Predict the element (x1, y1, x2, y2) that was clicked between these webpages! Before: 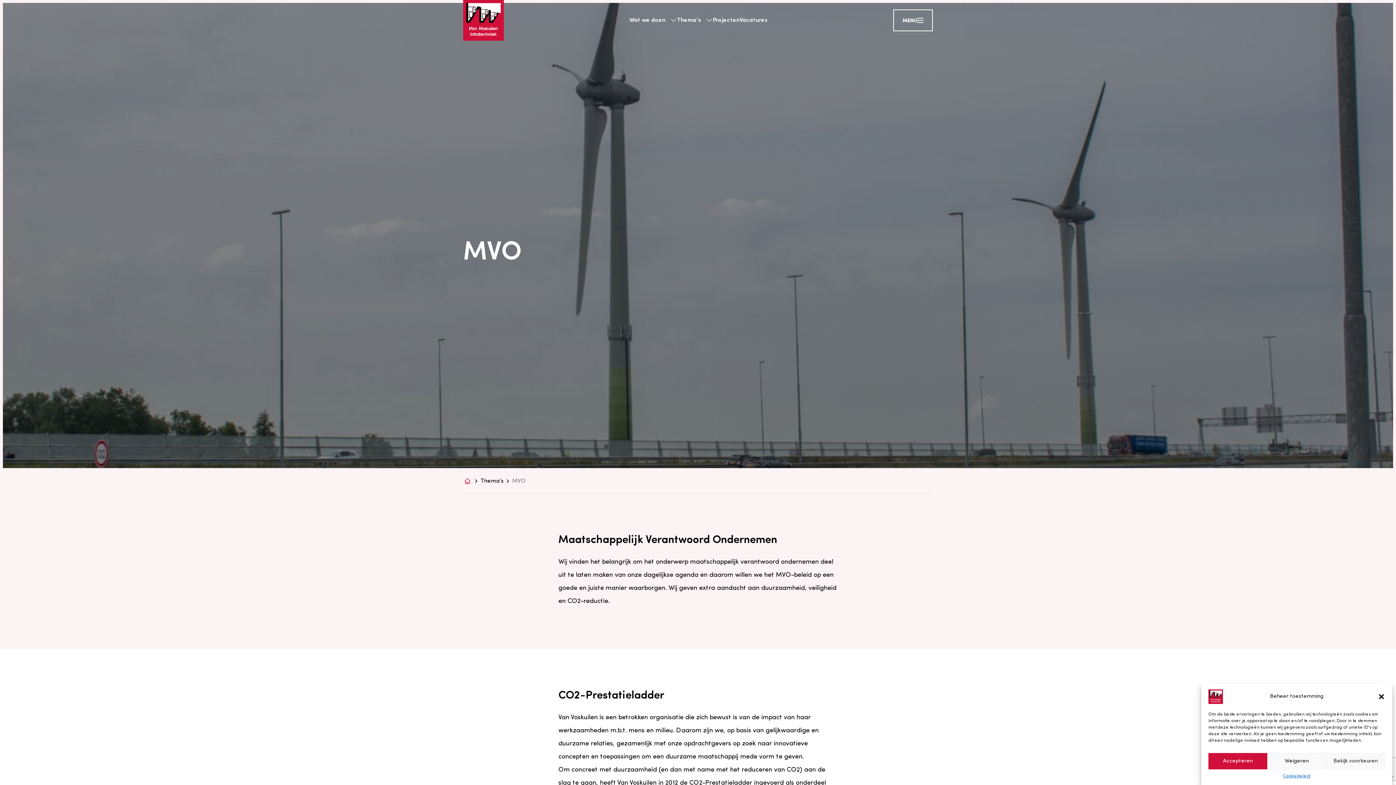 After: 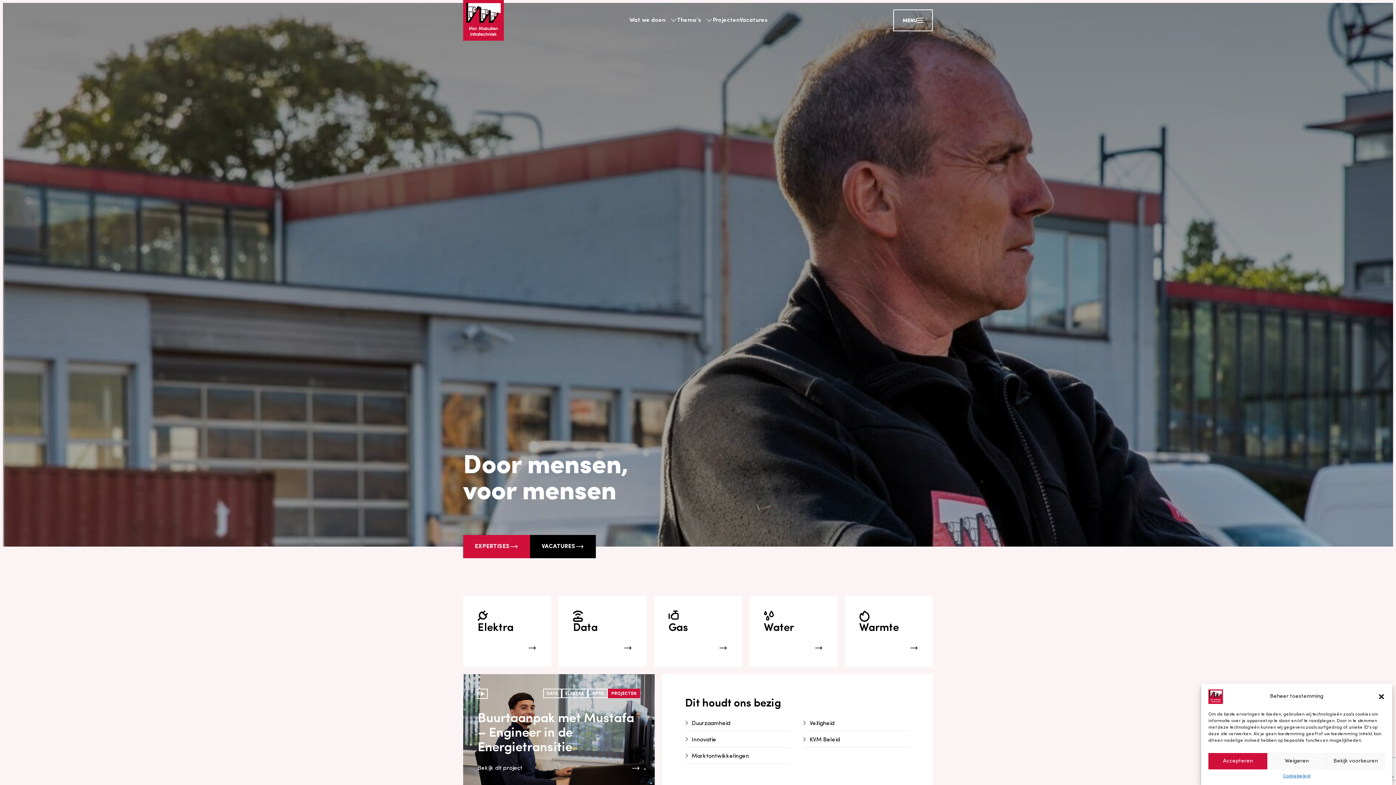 Action: bbox: (463, 0, 504, 40)